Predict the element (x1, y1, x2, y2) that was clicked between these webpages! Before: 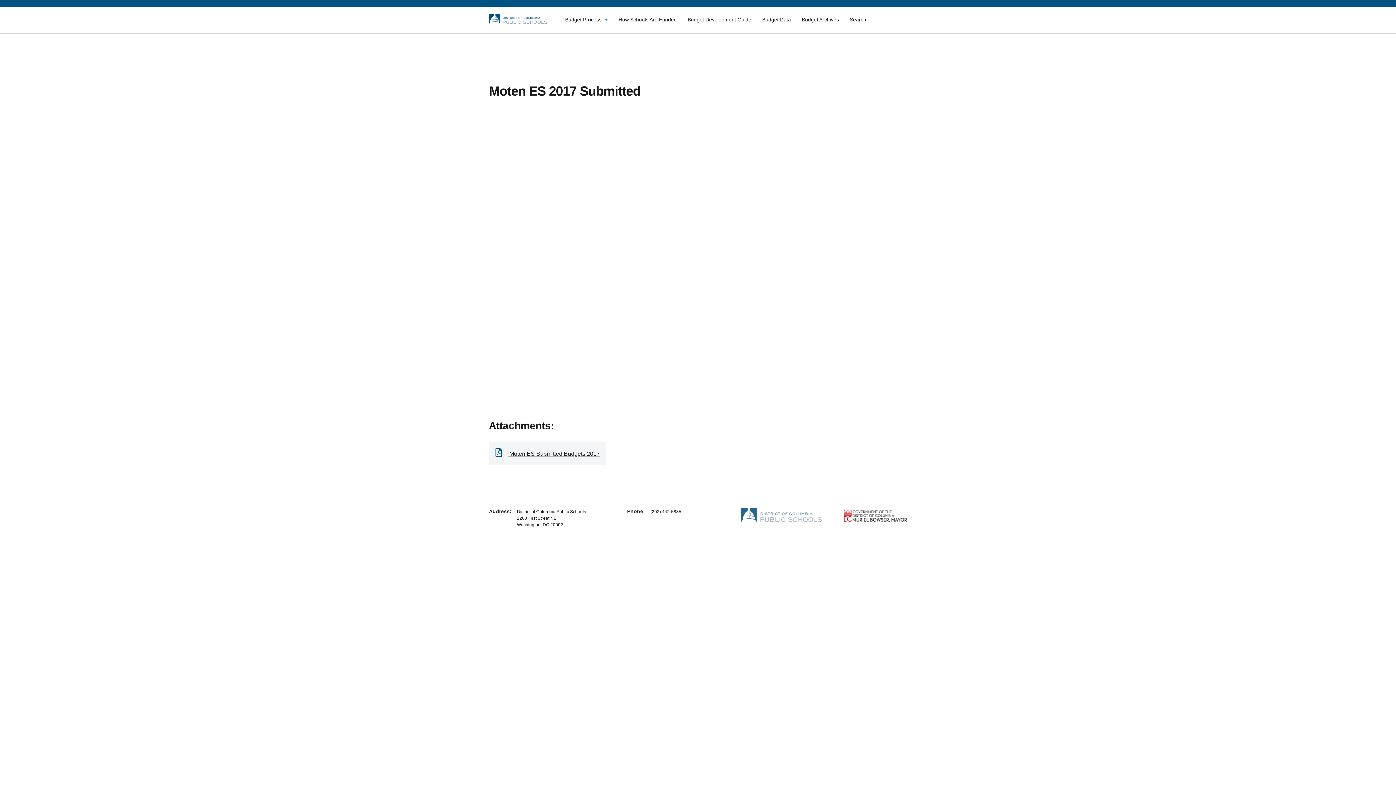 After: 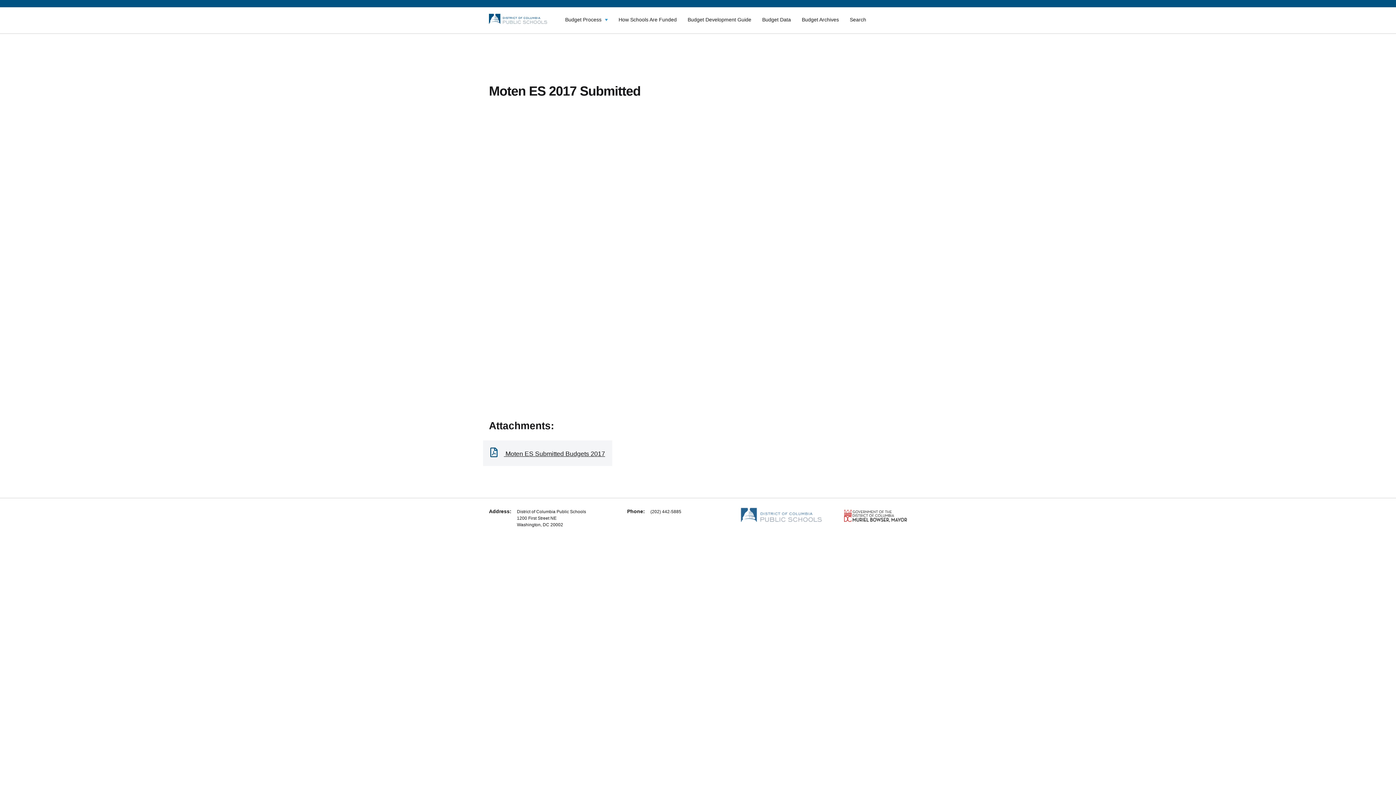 Action: bbox: (489, 441, 606, 465) label:  Moten ES Submitted Budgets 2017